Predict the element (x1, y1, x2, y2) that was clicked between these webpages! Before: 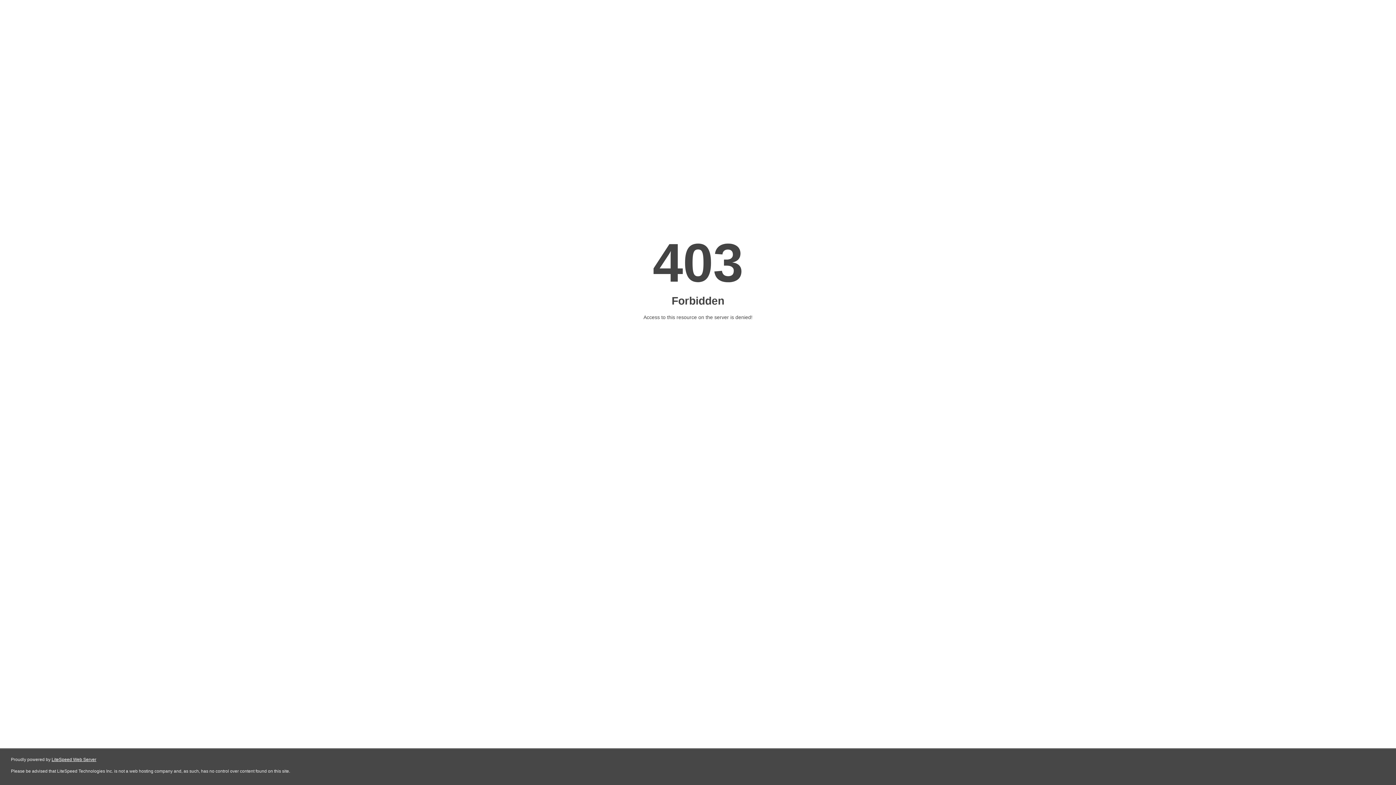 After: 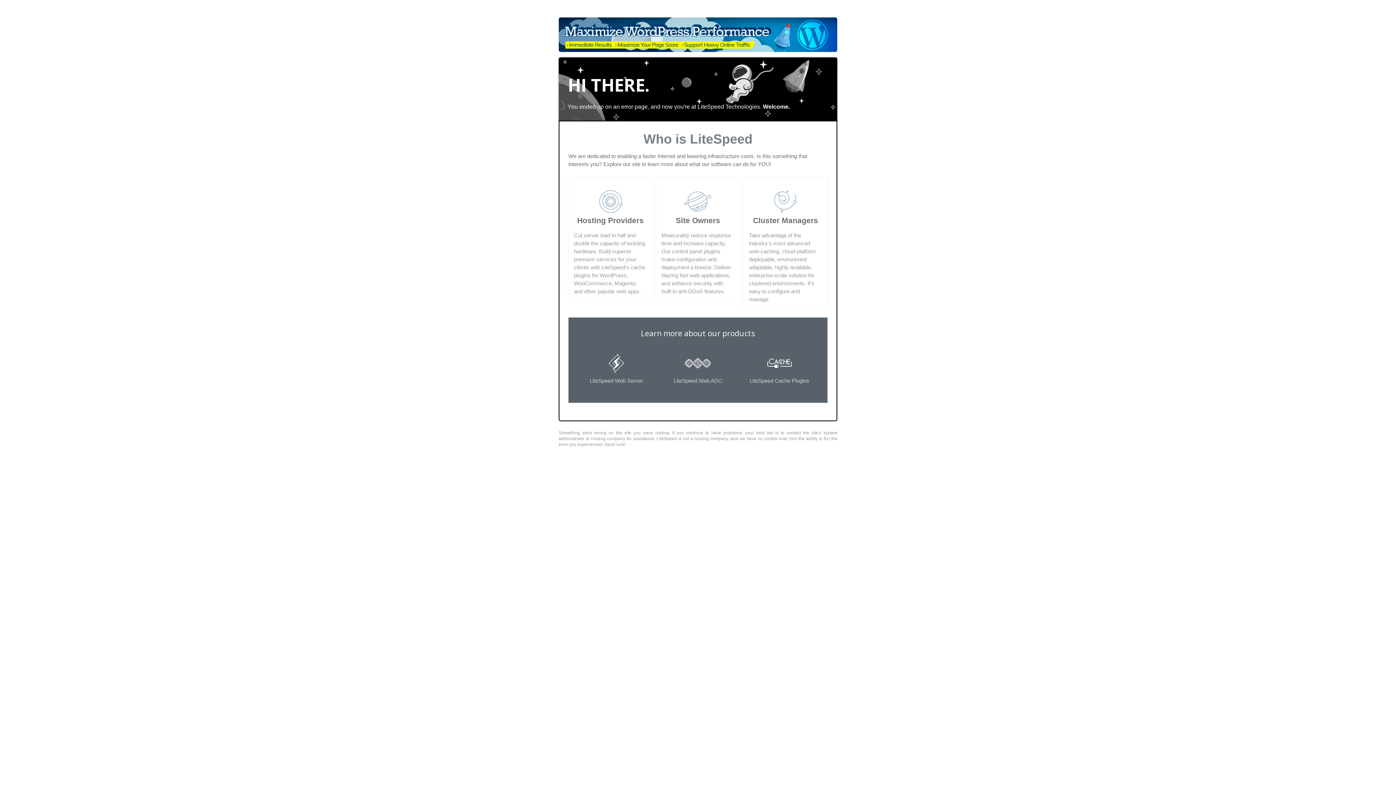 Action: bbox: (51, 757, 96, 762) label: LiteSpeed Web Server